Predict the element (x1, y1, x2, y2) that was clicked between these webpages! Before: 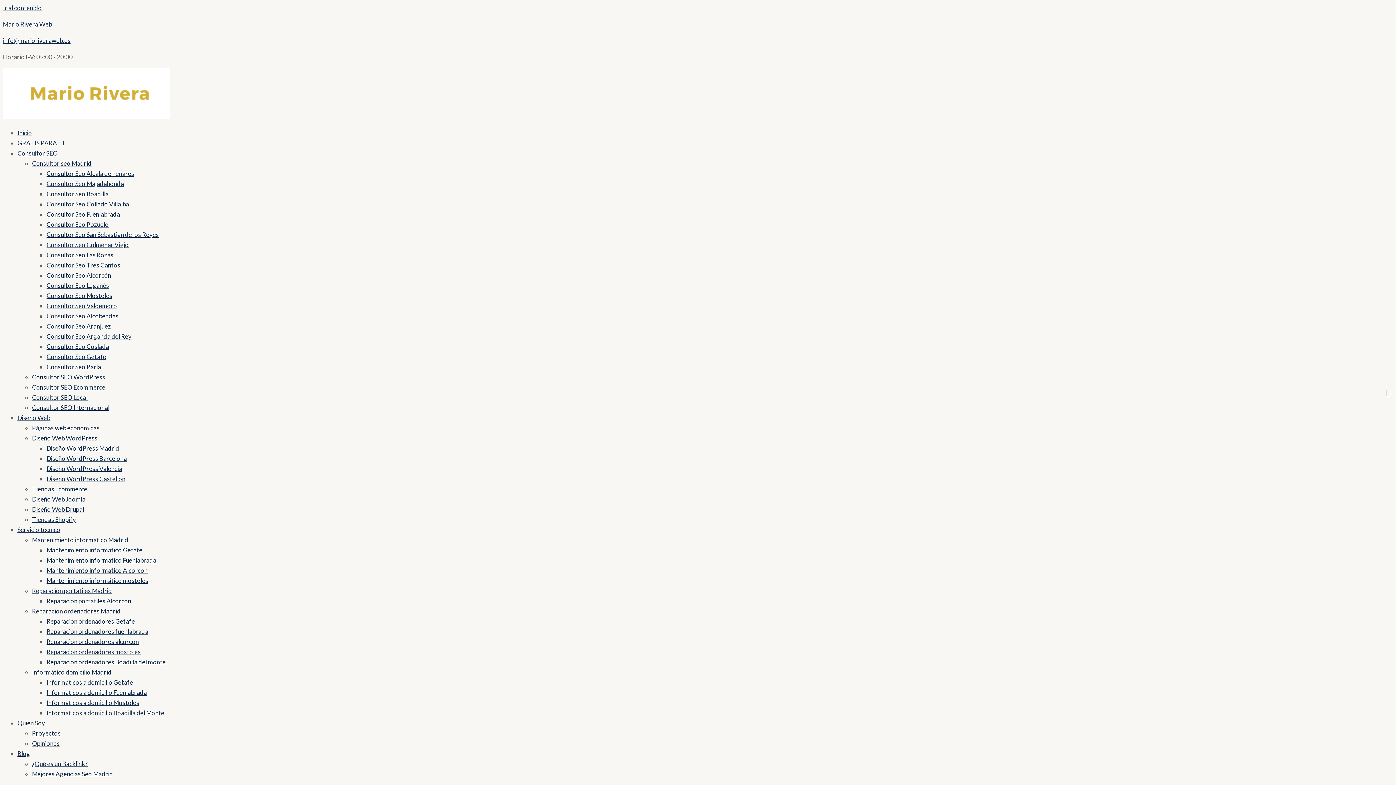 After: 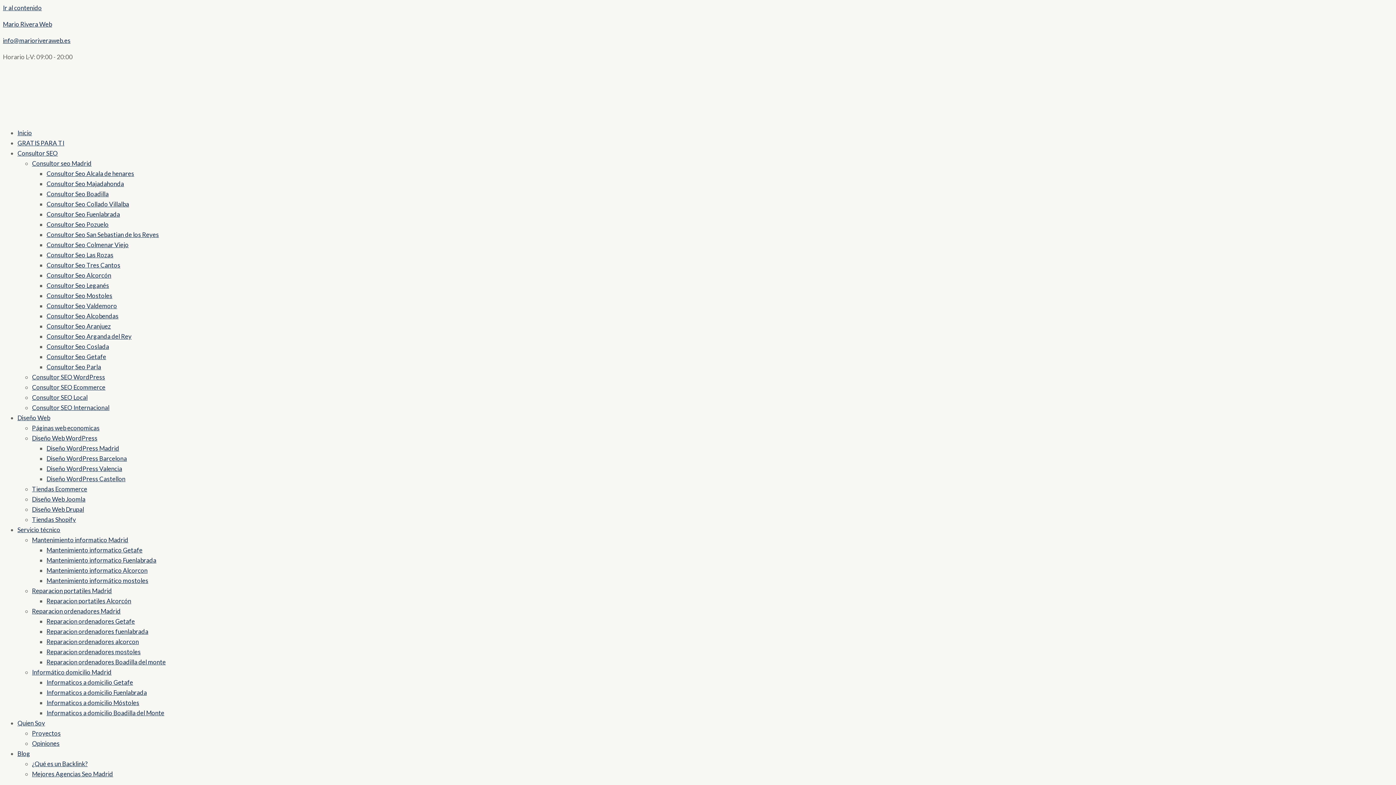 Action: label: Informaticos a domicilio Getafe bbox: (46, 678, 133, 686)